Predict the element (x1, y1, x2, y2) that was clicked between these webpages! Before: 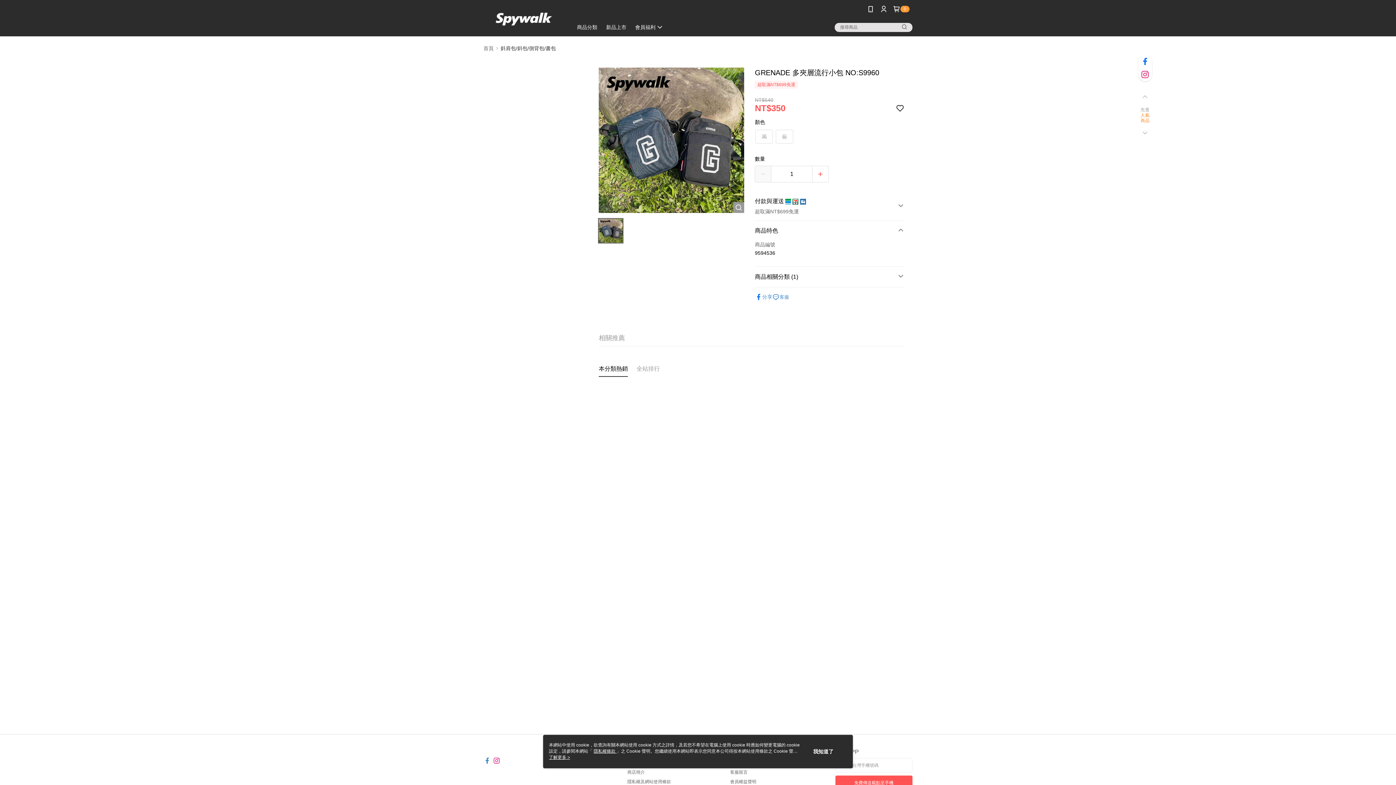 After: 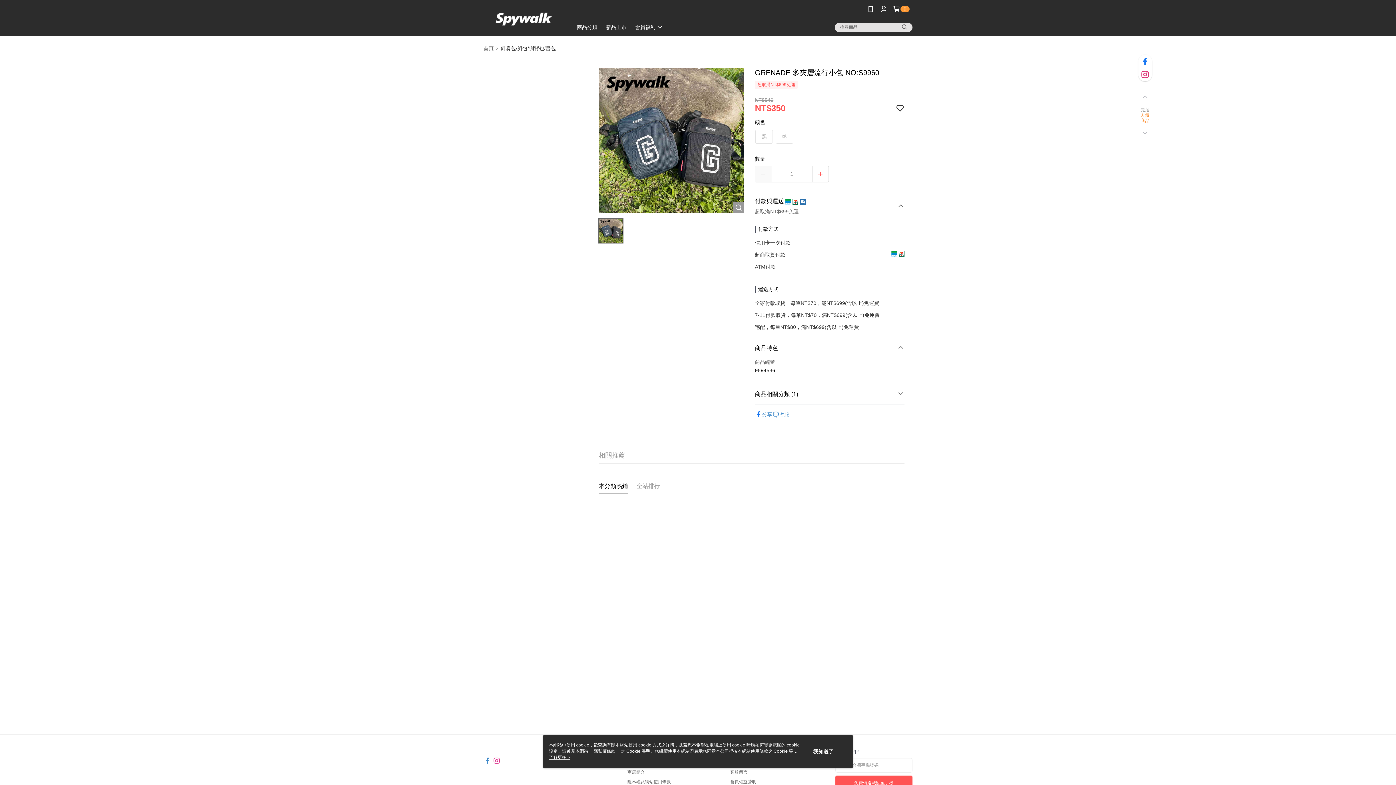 Action: bbox: (755, 144, 904, 167) label: 付款與運送